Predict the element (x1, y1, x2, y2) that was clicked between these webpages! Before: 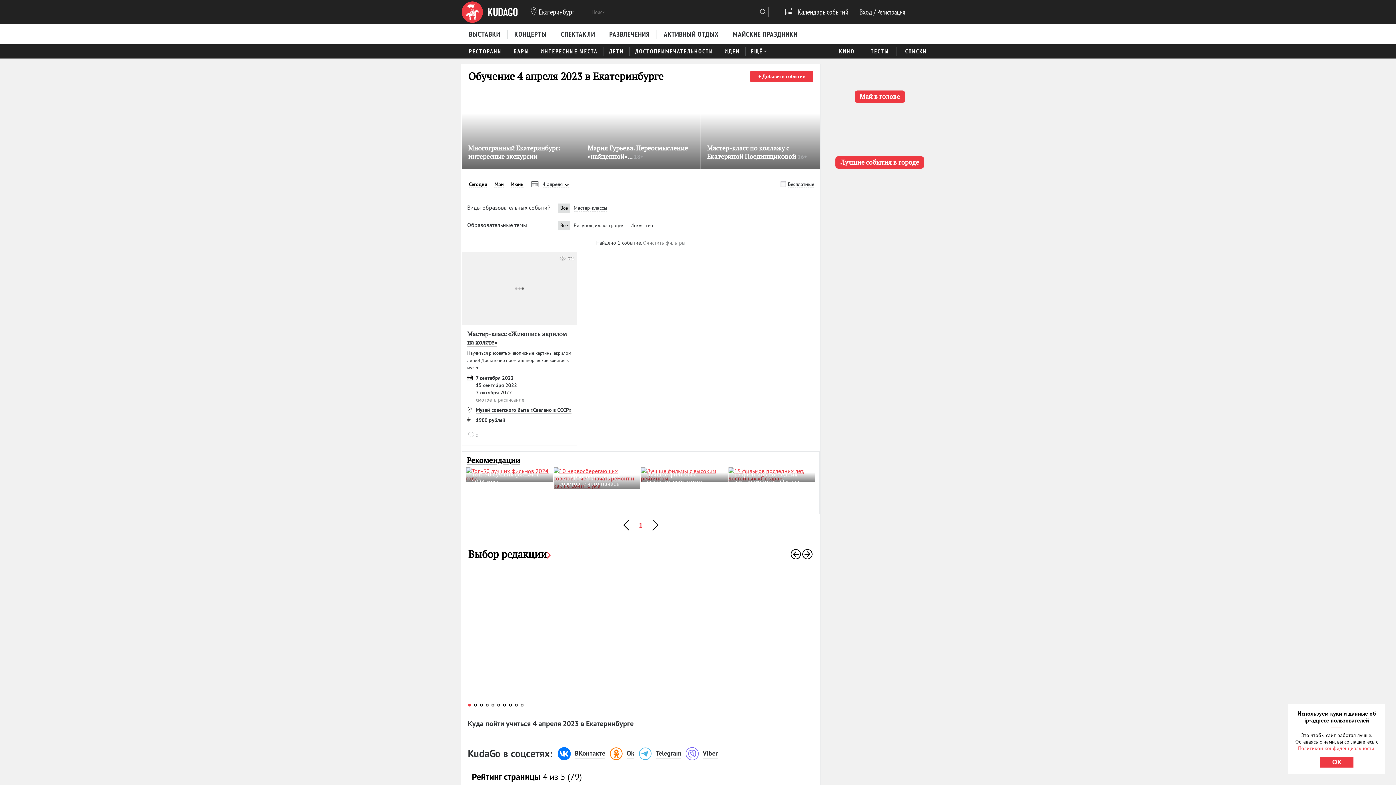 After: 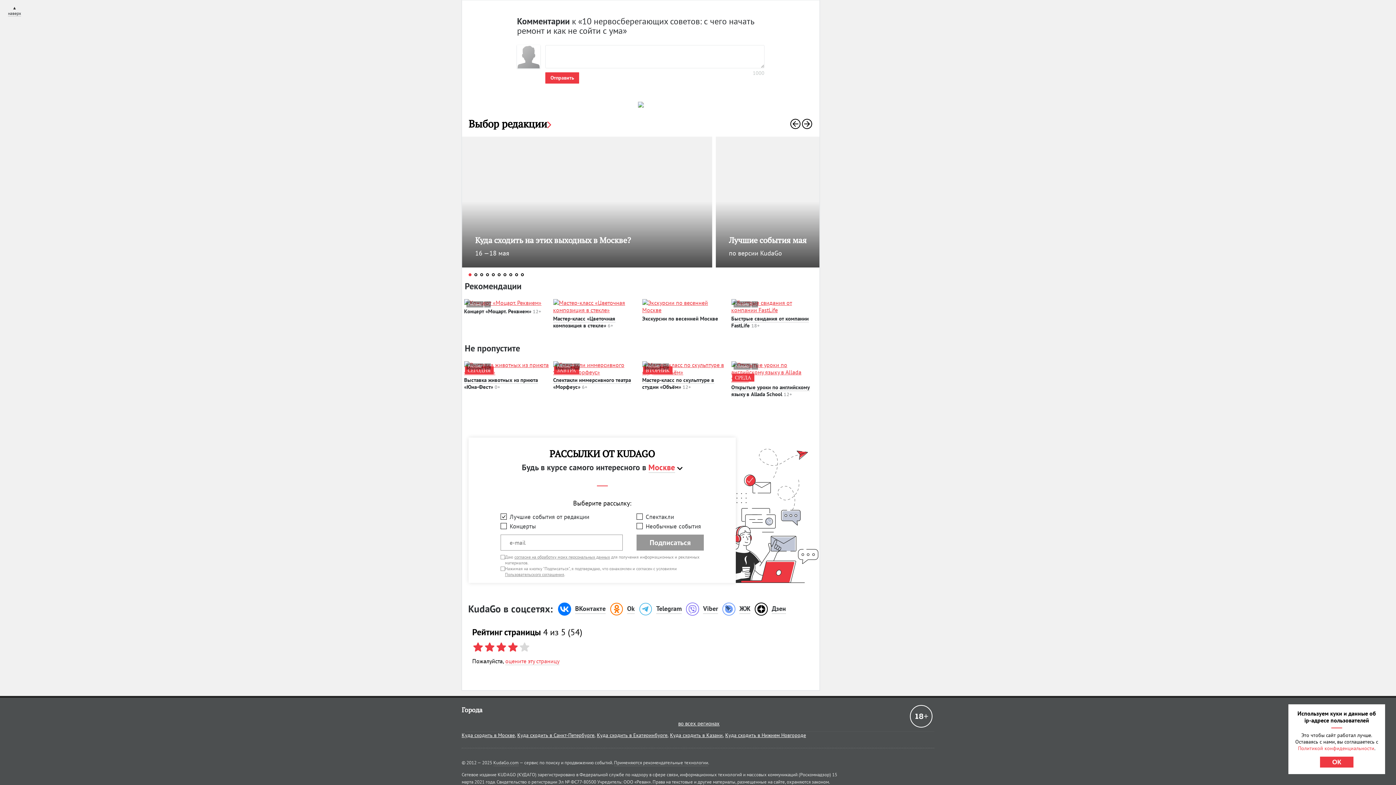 Action: bbox: (600, 471, 608, 477) label: 